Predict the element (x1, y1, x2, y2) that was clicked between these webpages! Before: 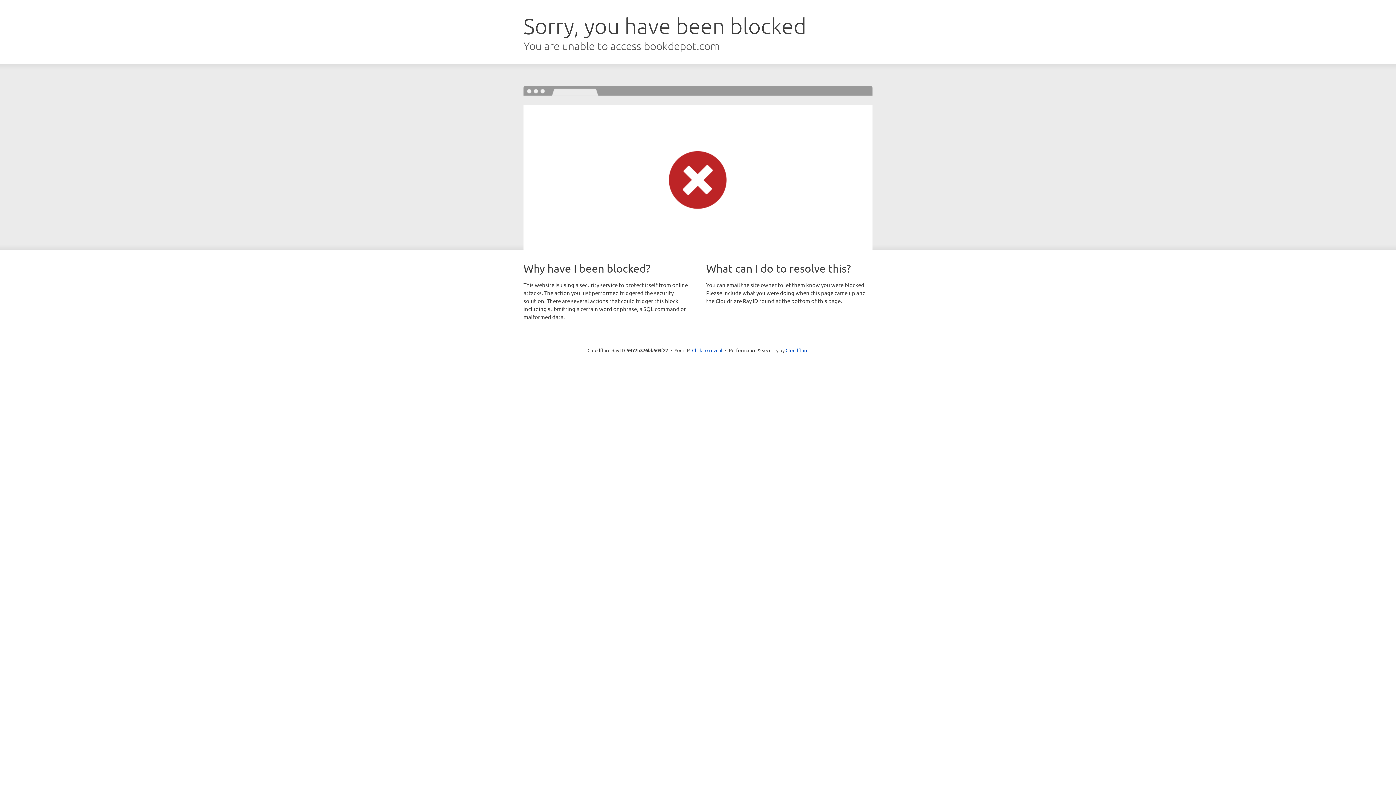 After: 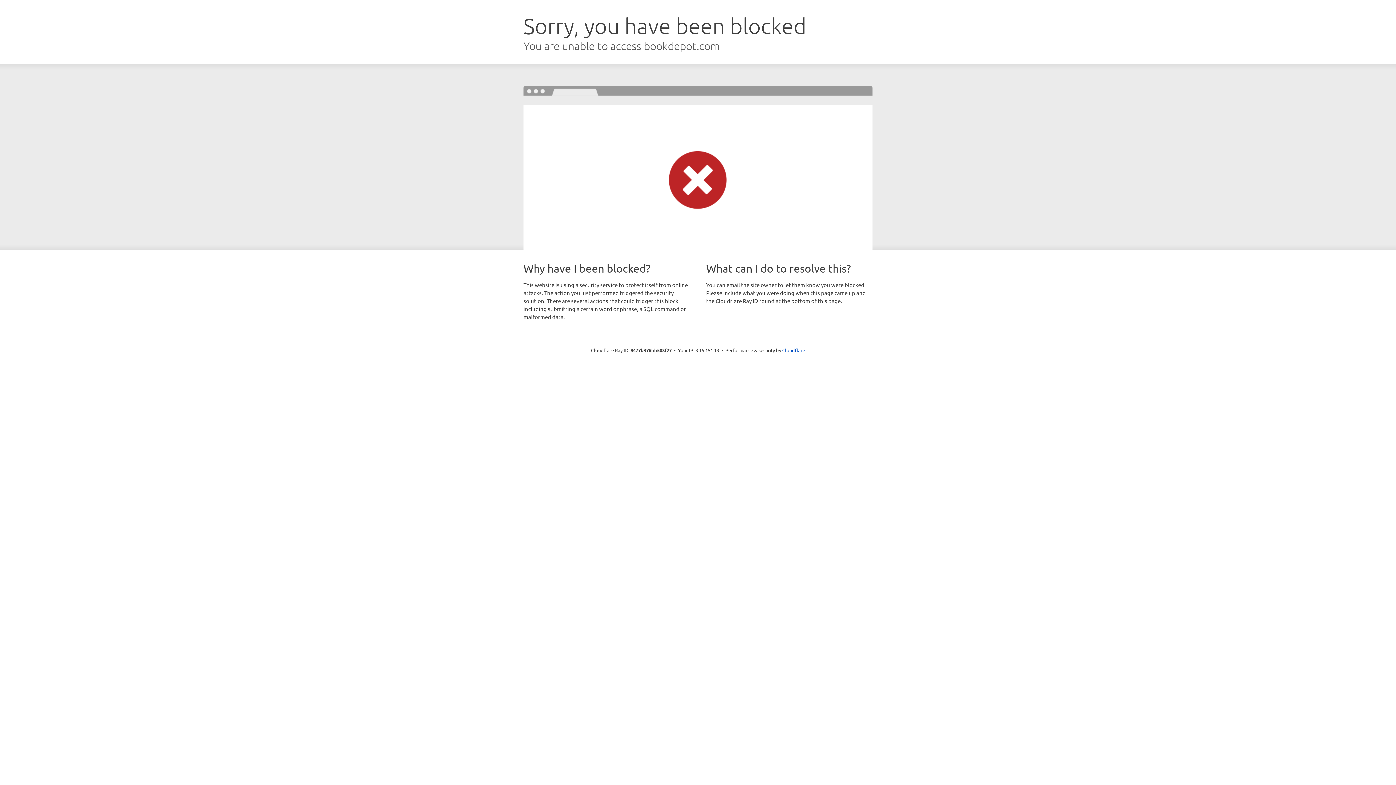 Action: bbox: (692, 346, 722, 353) label: Click to reveal